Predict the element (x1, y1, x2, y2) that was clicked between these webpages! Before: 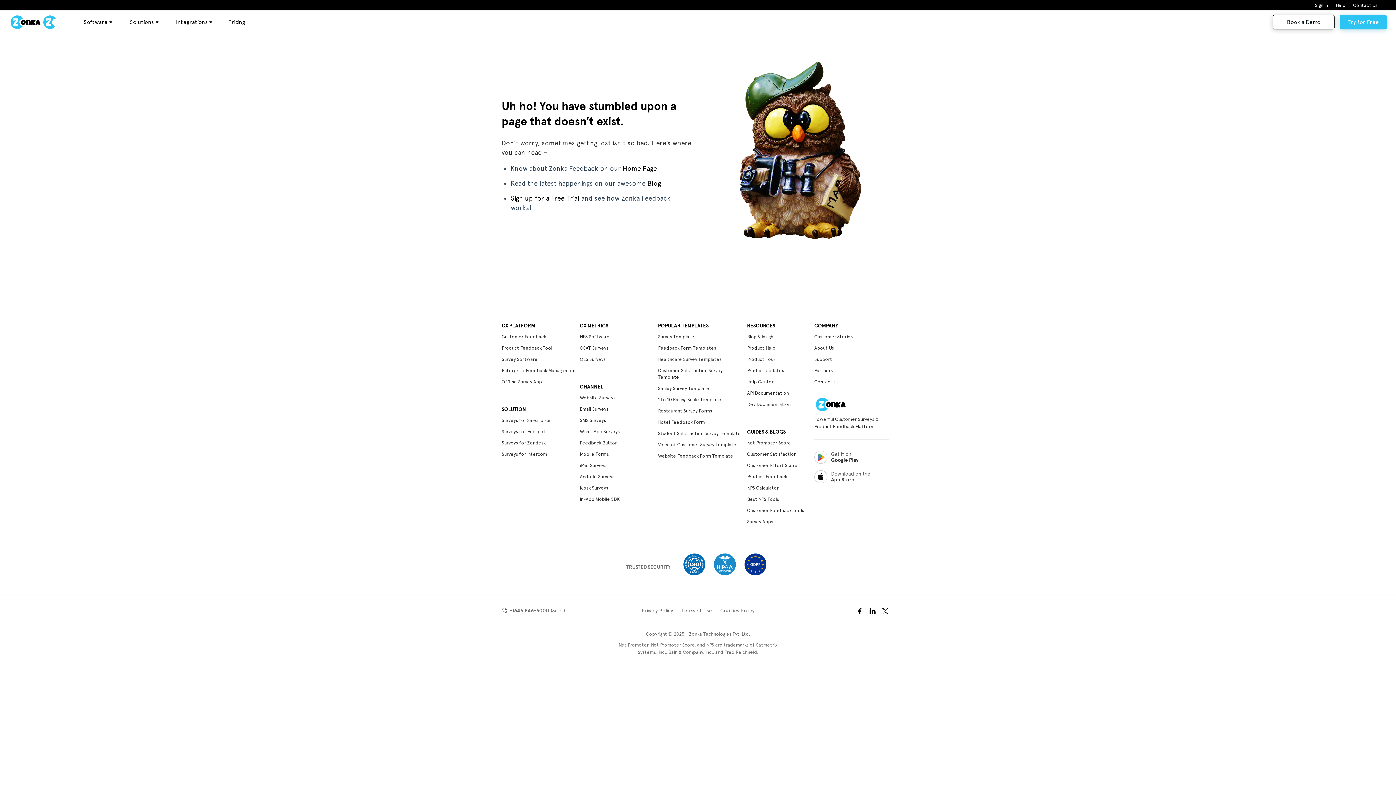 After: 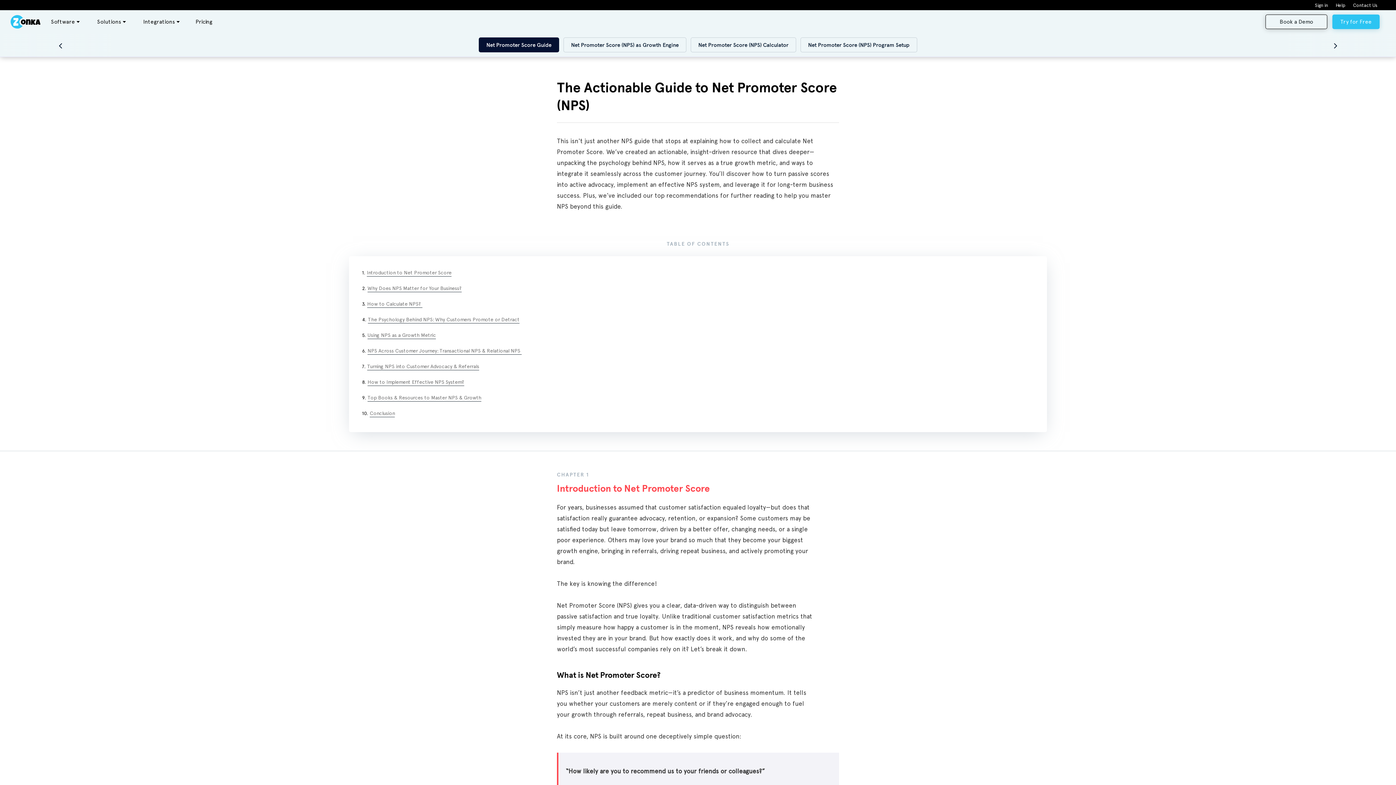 Action: bbox: (747, 439, 810, 446) label: Net Promoter Score